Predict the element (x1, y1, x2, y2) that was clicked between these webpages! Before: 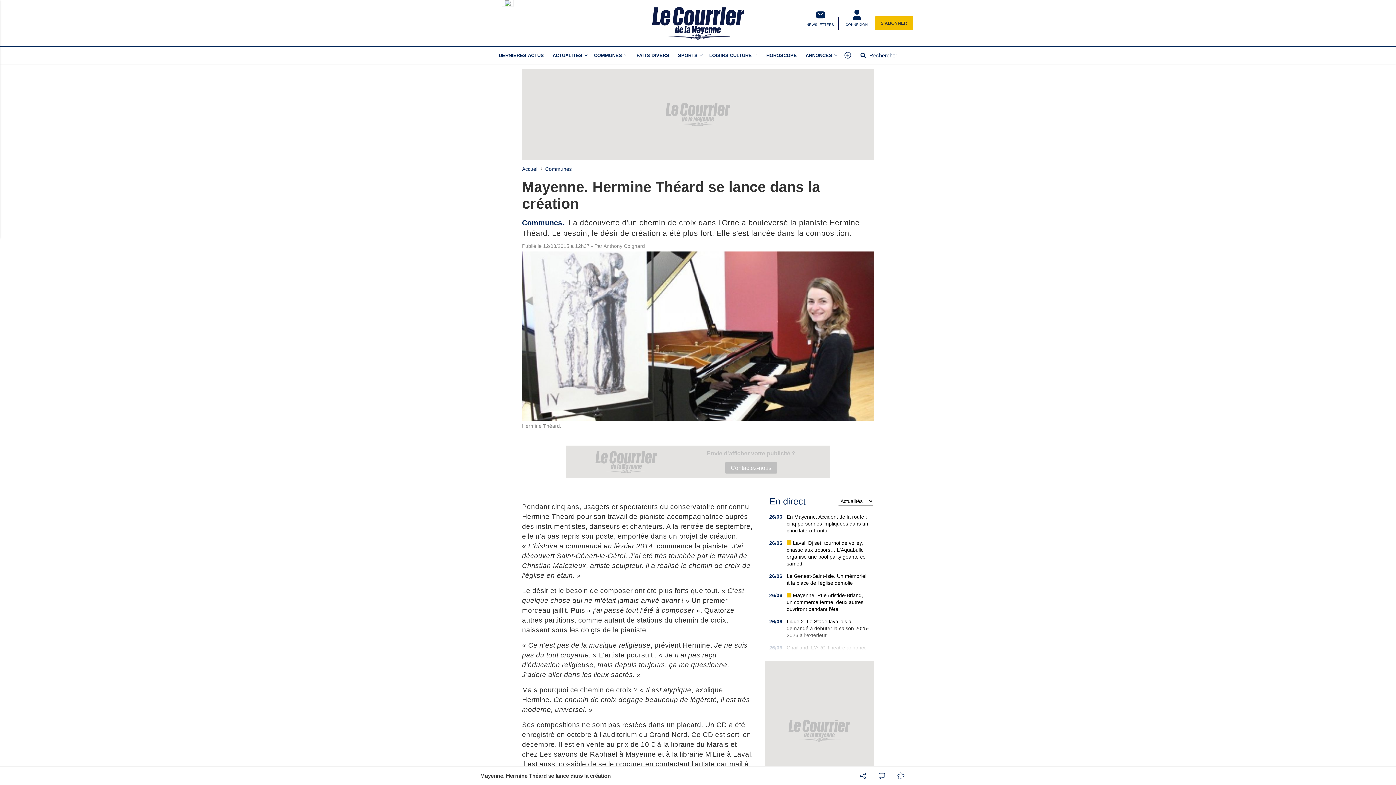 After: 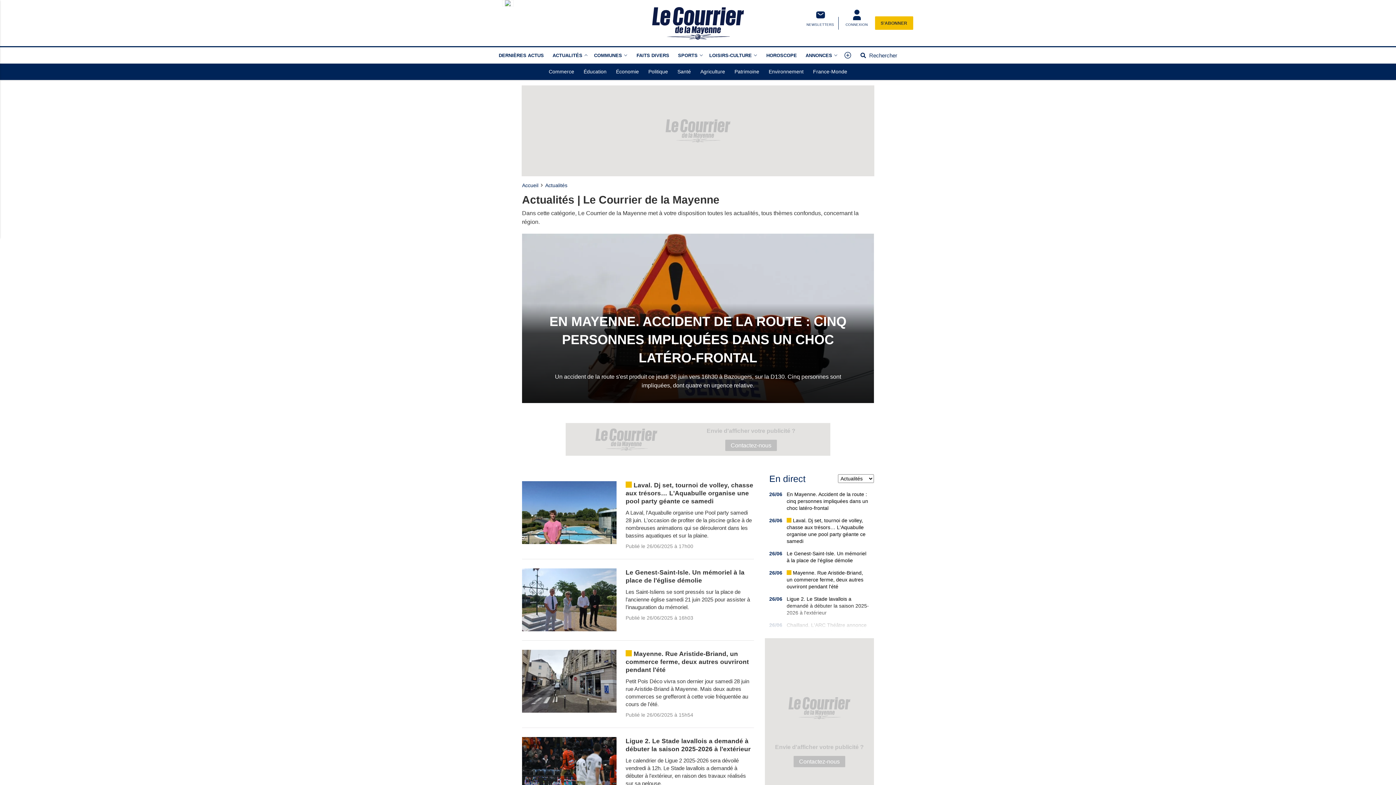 Action: bbox: (549, 47, 584, 63) label: ACTUALITÉS